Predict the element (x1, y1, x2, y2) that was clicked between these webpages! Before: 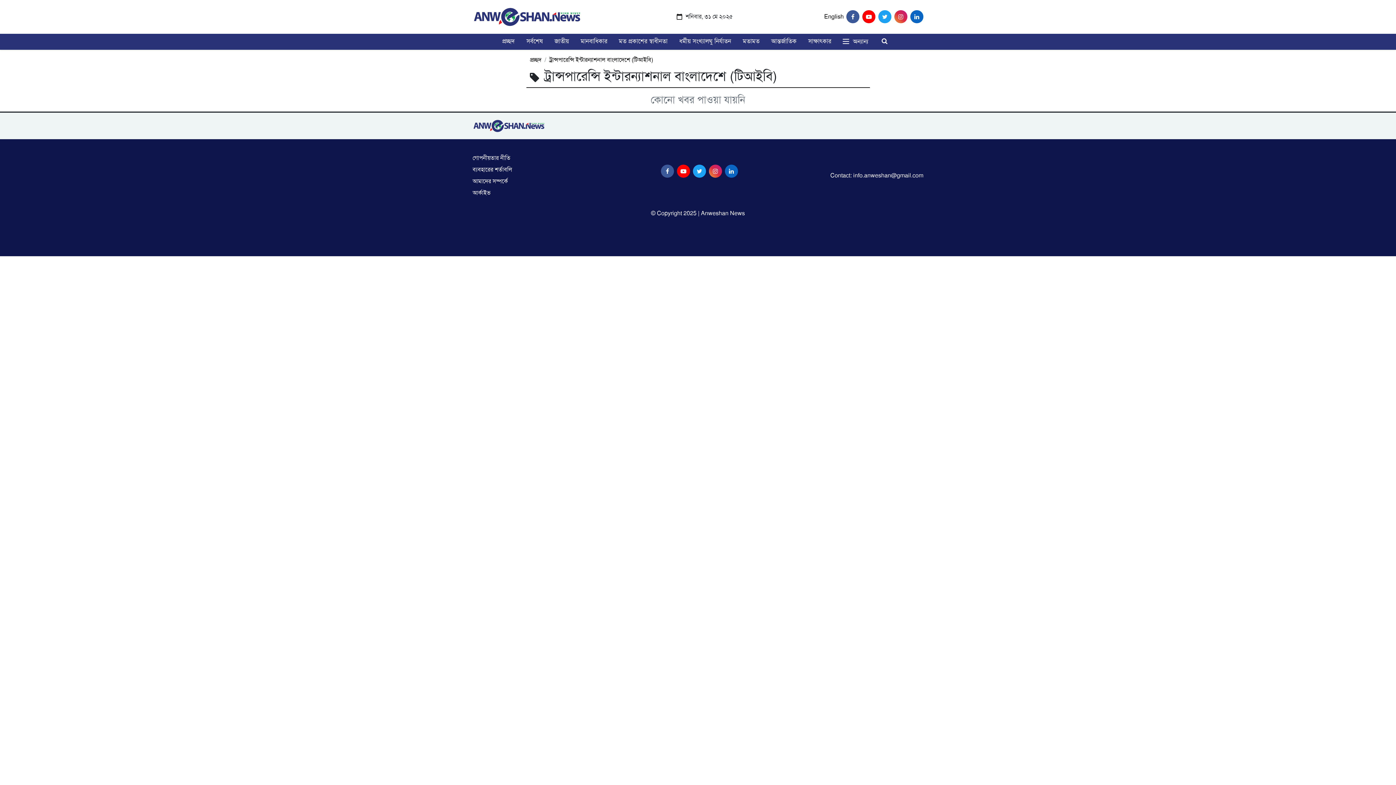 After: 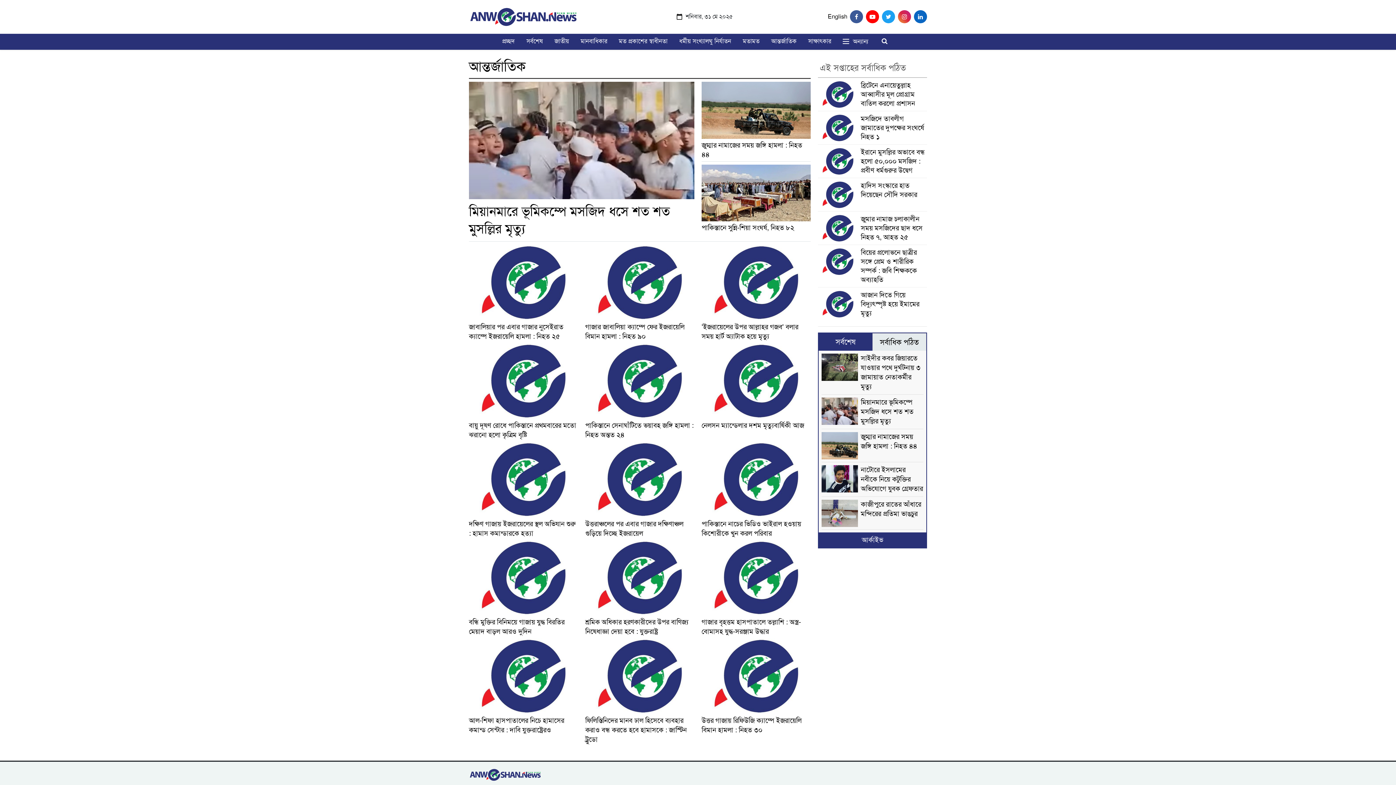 Action: label: আন্তর্জাতিক bbox: (768, 33, 799, 48)